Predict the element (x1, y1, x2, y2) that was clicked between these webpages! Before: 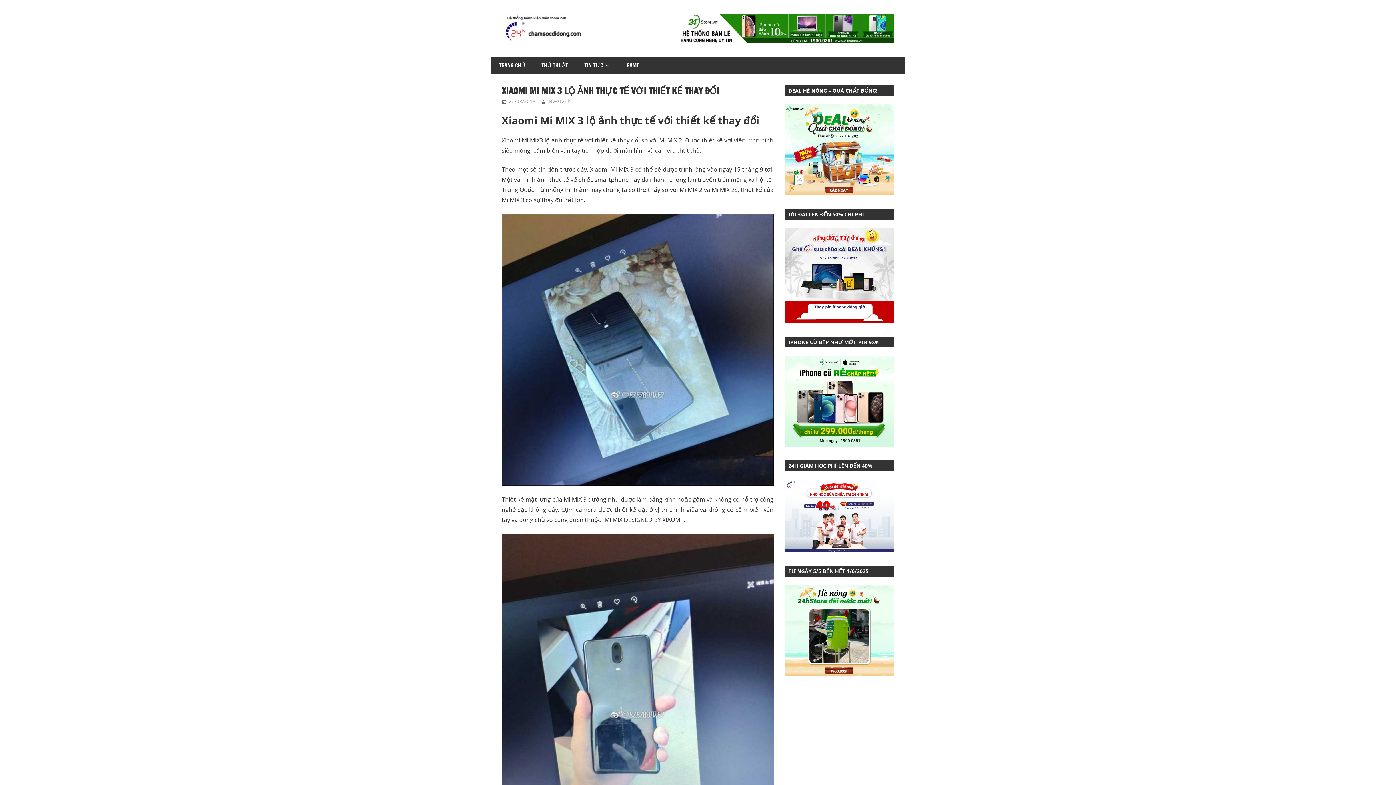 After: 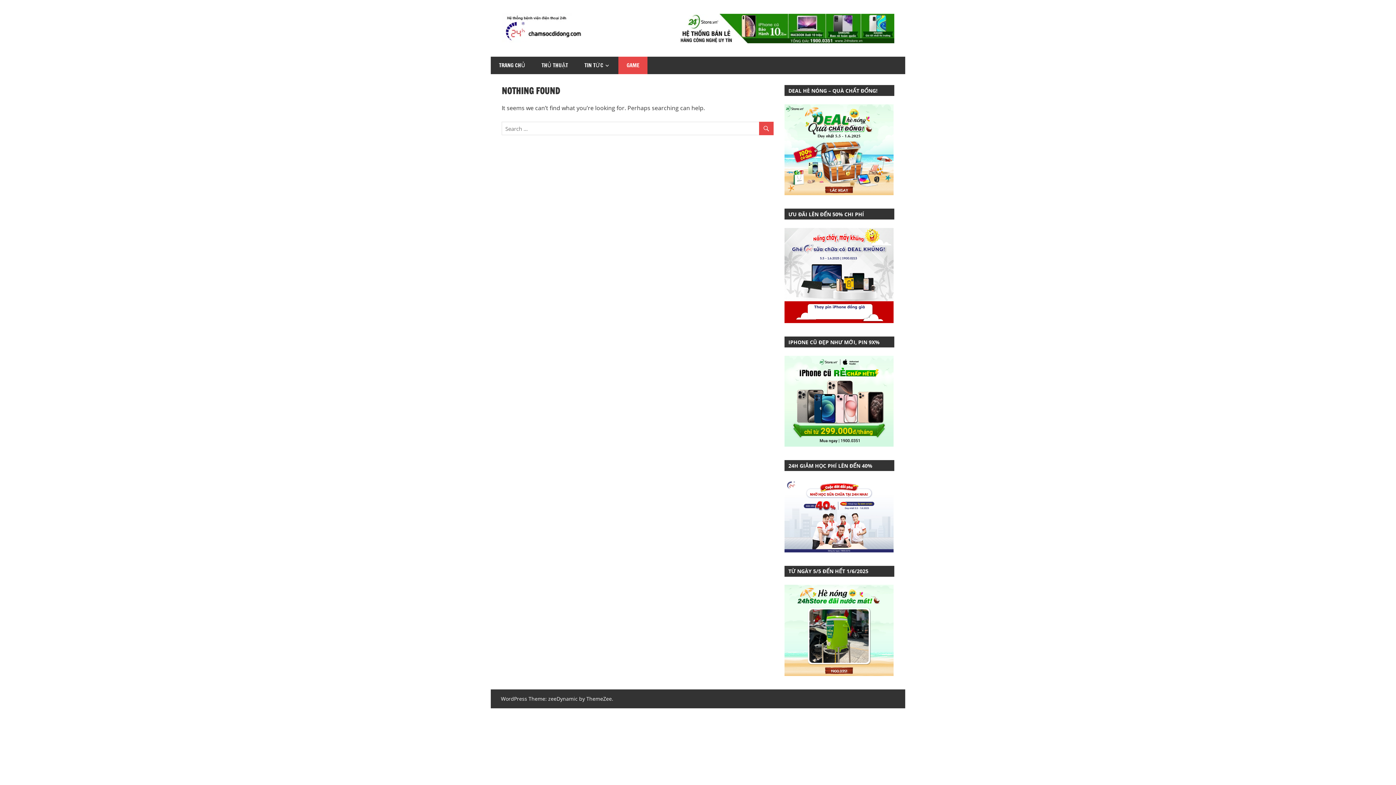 Action: bbox: (618, 56, 647, 74) label: GAME